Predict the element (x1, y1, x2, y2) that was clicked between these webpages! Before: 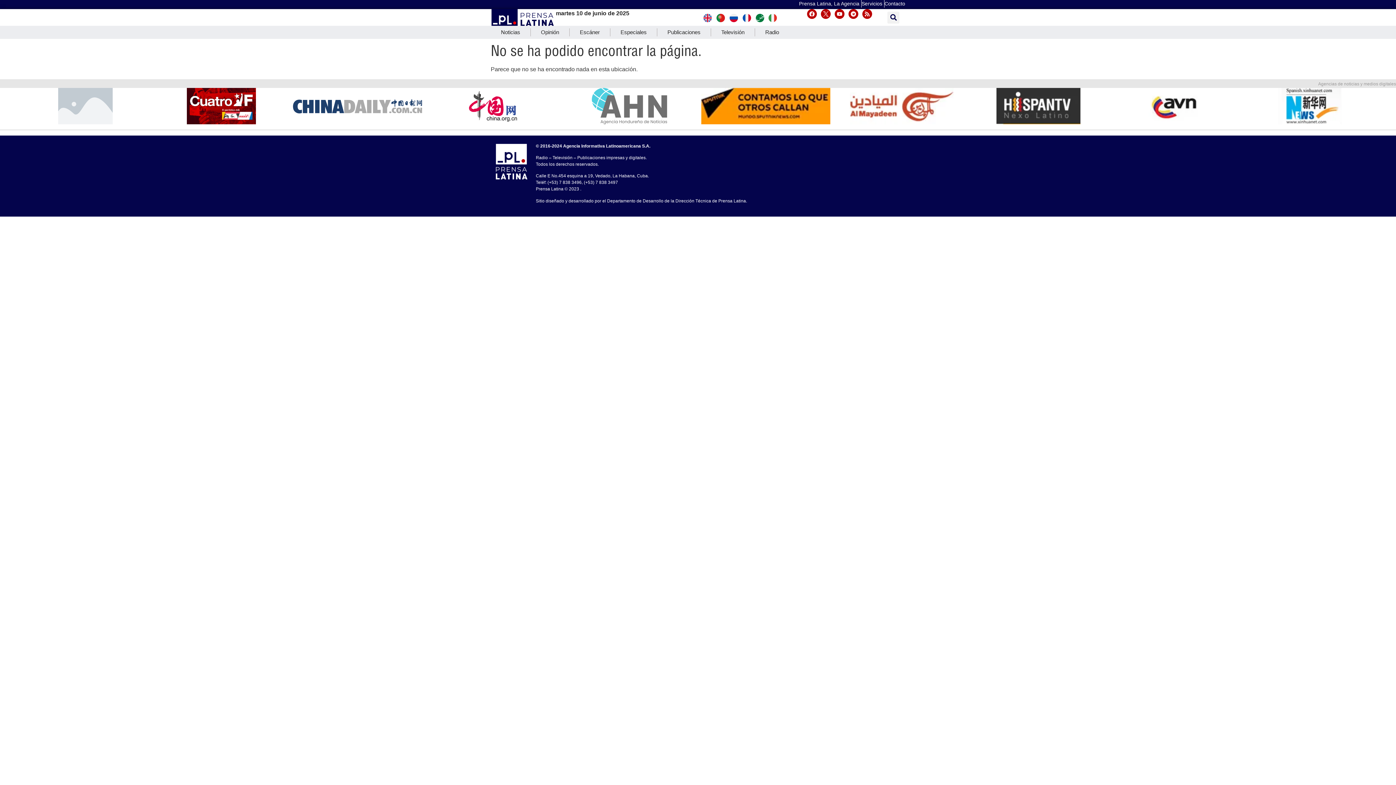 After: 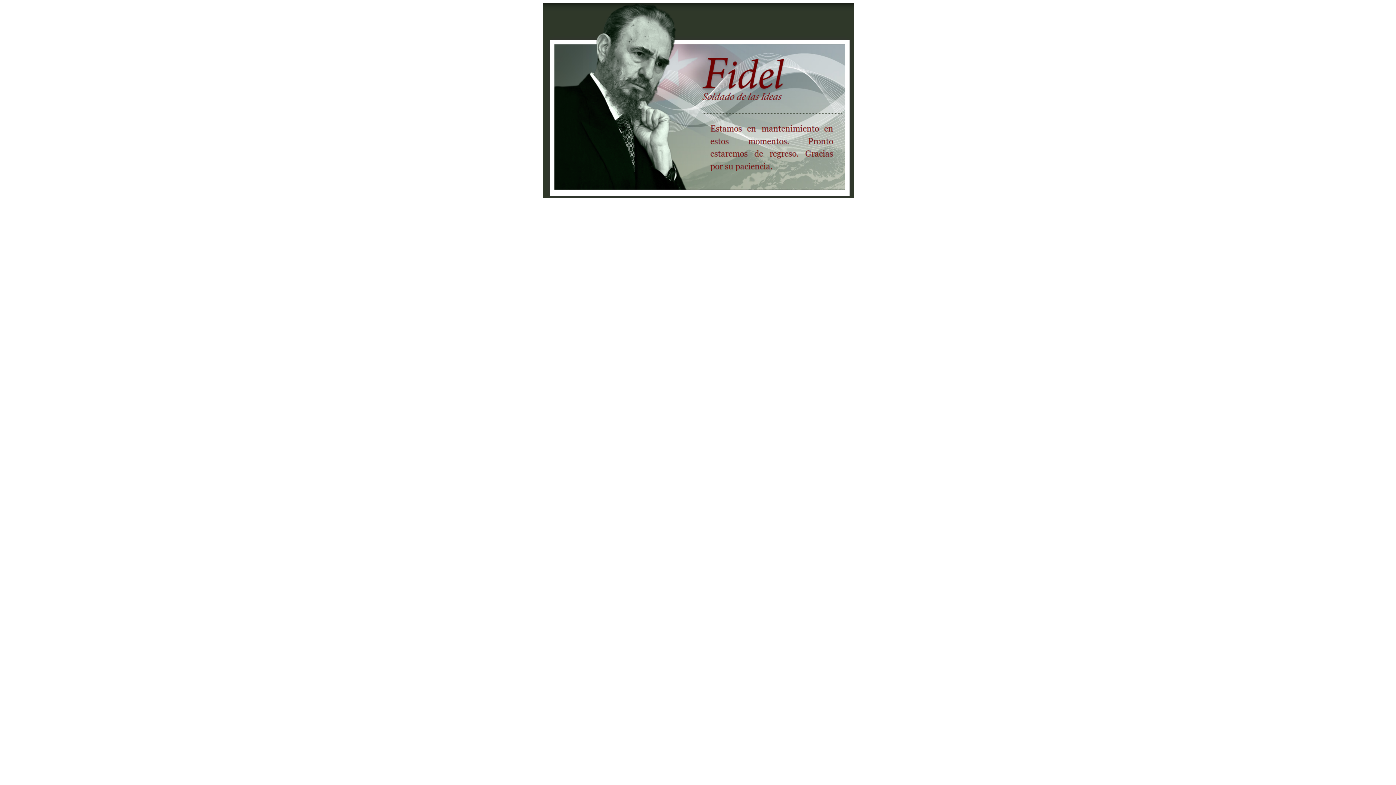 Action: bbox: (701, 87, 830, 124)